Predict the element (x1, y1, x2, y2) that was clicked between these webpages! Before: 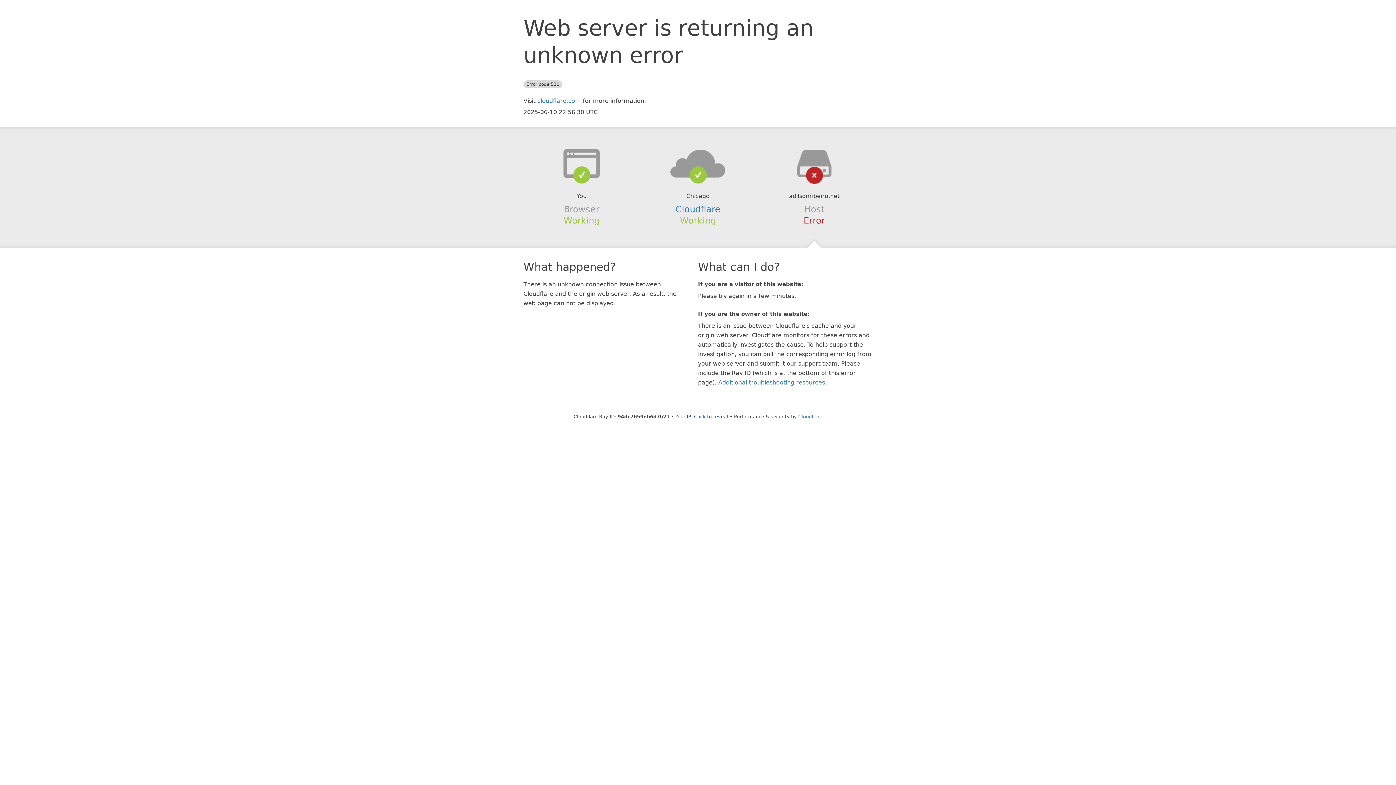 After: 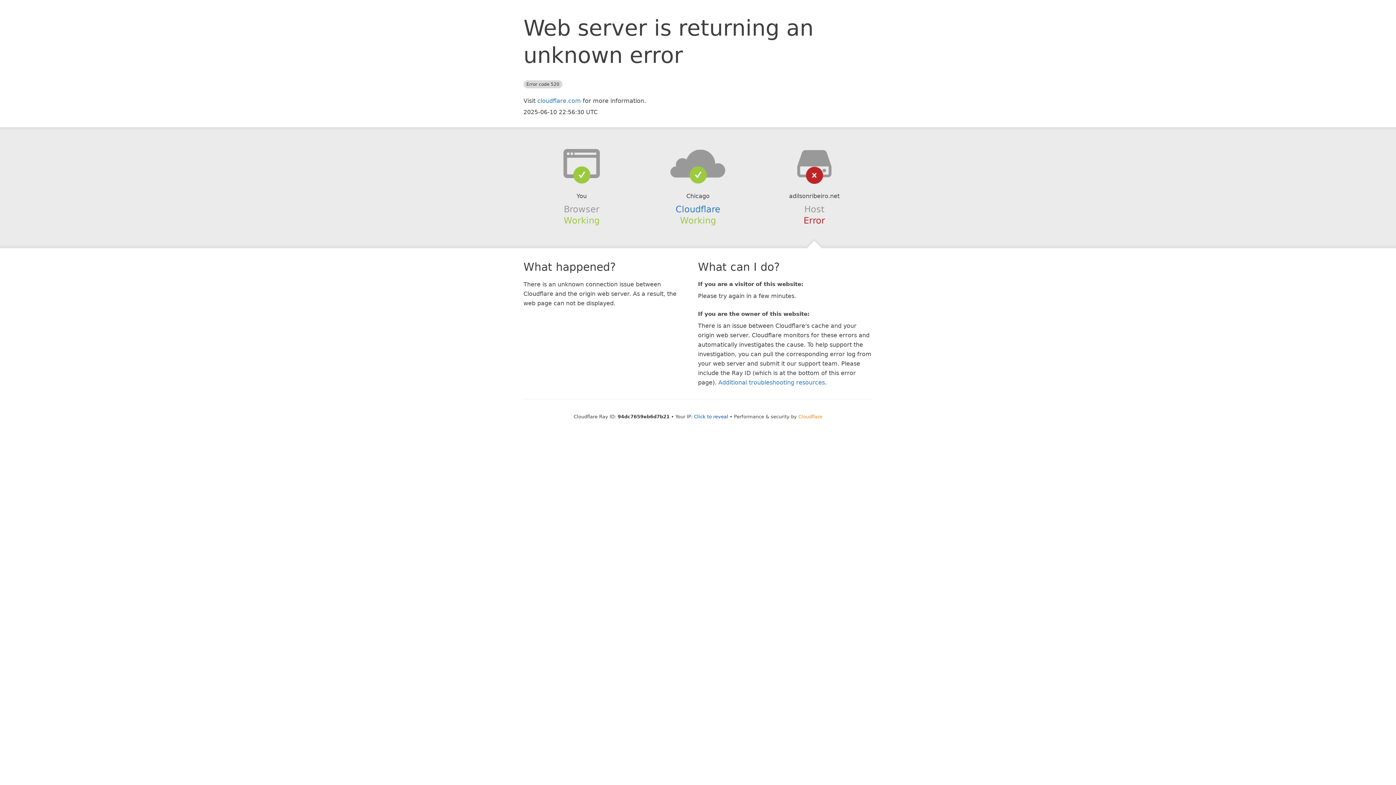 Action: bbox: (798, 414, 822, 419) label: Cloudflare